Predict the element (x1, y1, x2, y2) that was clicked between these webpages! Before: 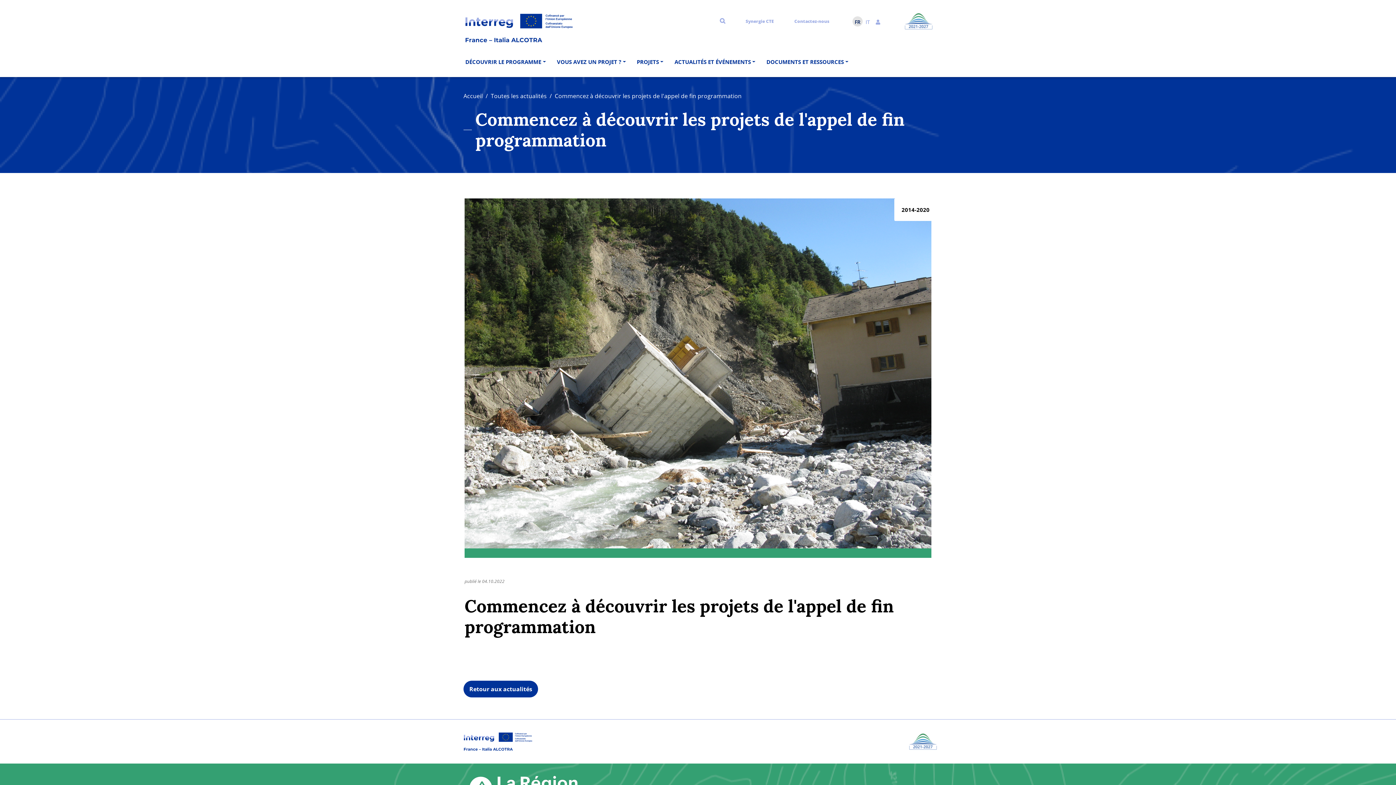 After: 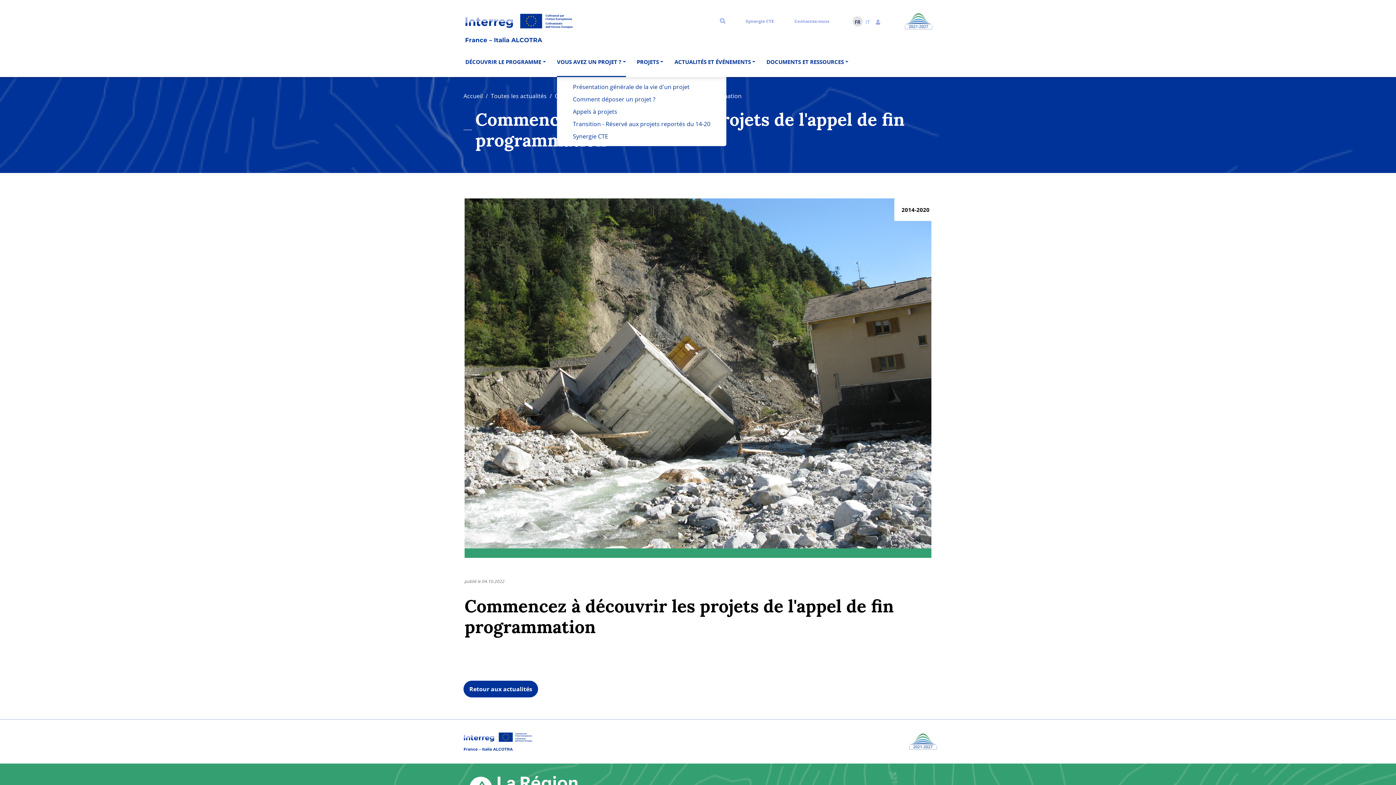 Action: label: VOUS AVEZ UN PROJET ? bbox: (557, 46, 636, 76)